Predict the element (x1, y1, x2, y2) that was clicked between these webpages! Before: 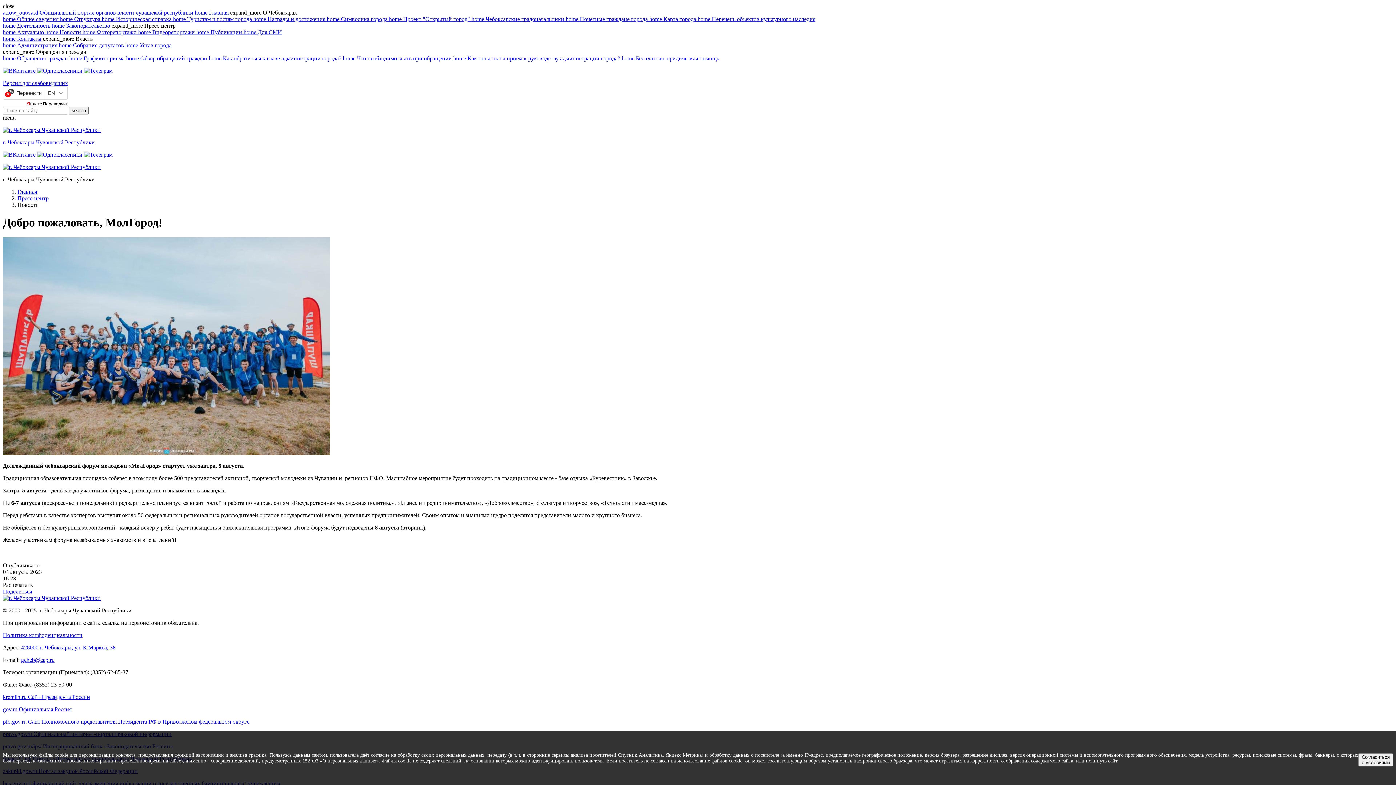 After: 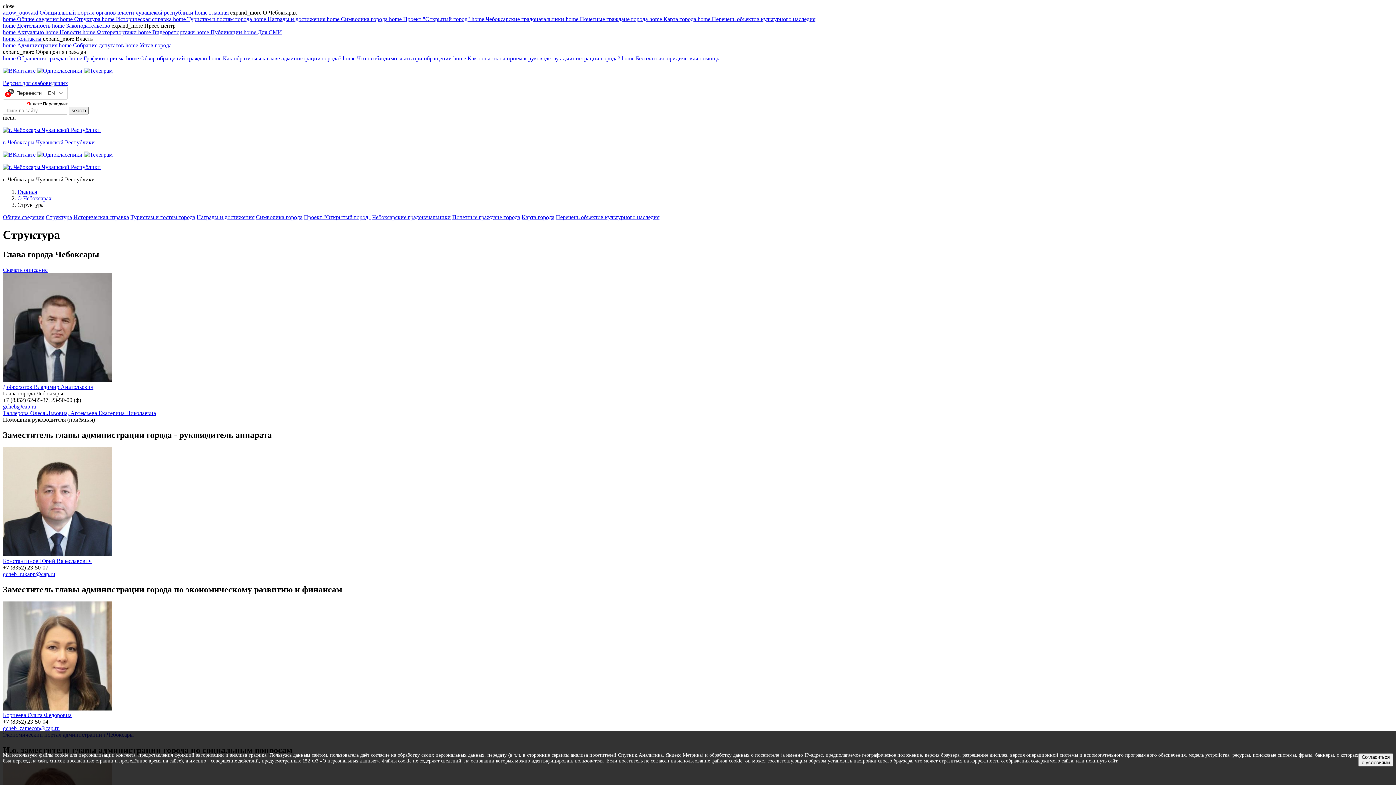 Action: bbox: (60, 16, 101, 22) label: home Структура 